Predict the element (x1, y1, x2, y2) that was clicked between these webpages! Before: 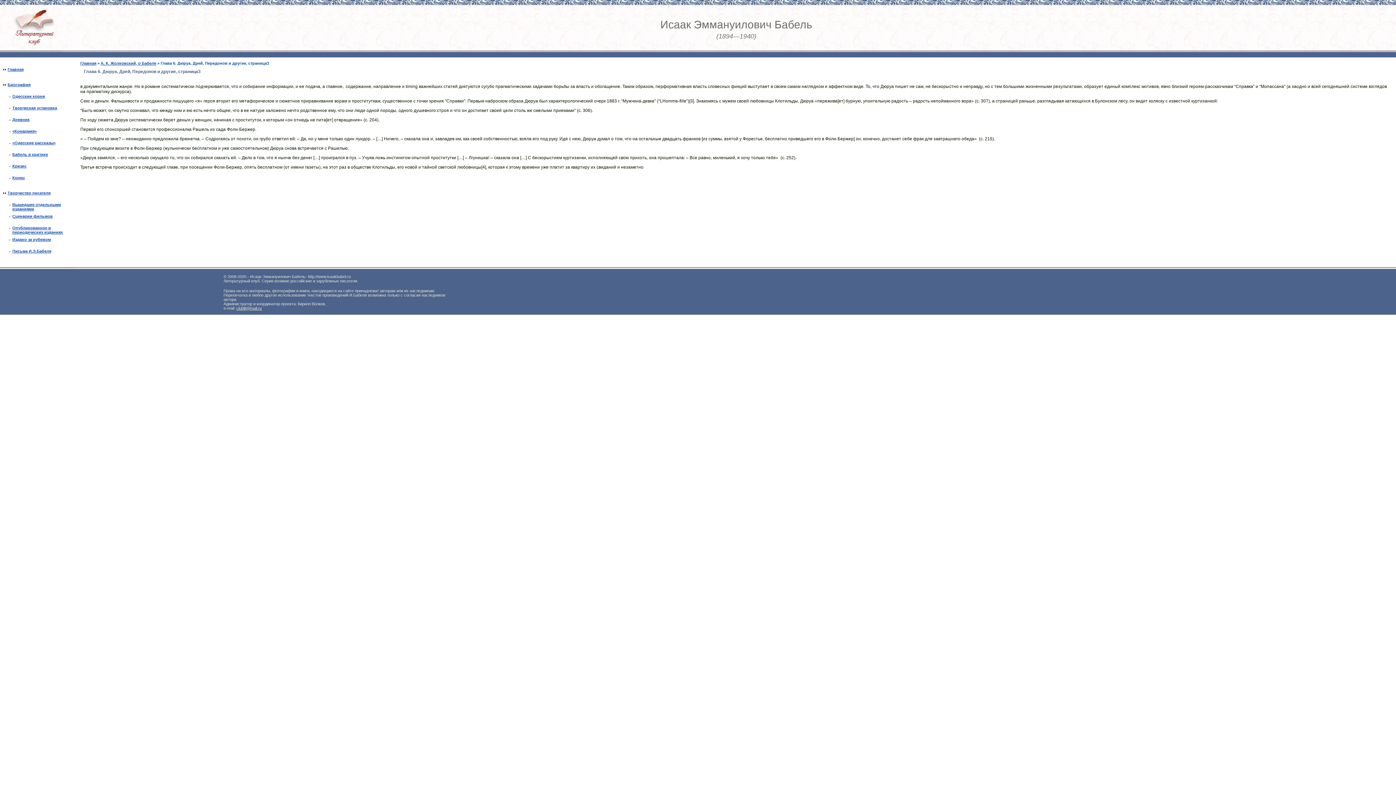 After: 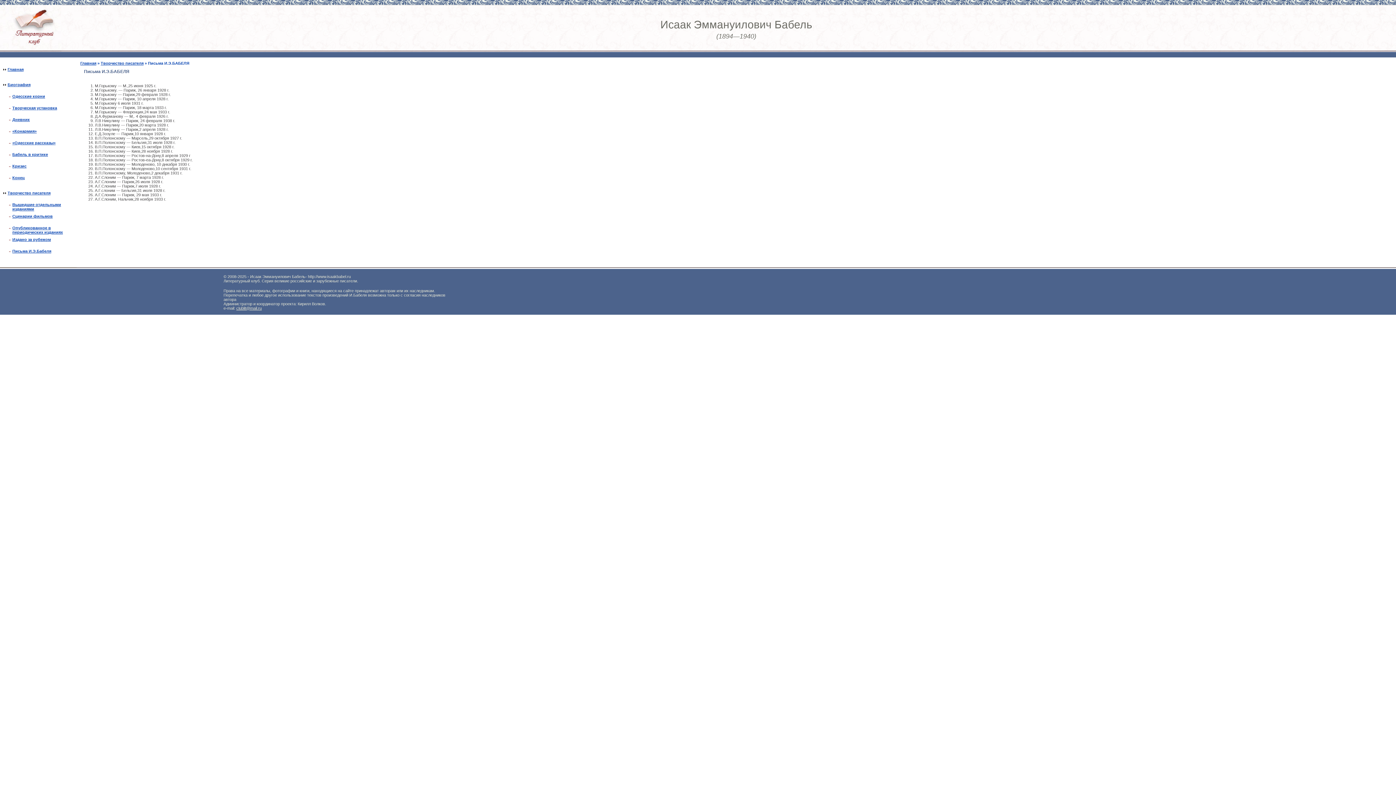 Action: bbox: (1, 248, 76, 260) label: Письма И.Э.Бабеля